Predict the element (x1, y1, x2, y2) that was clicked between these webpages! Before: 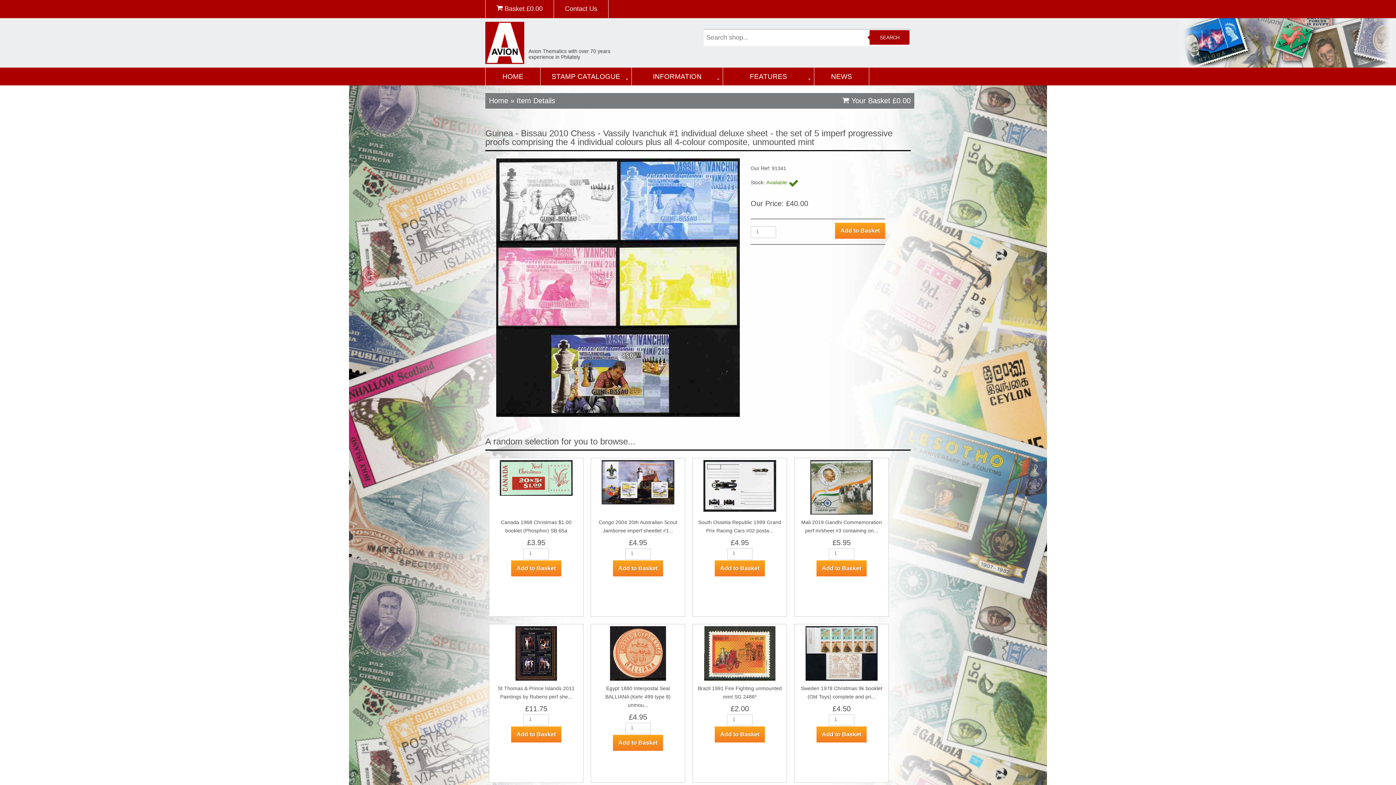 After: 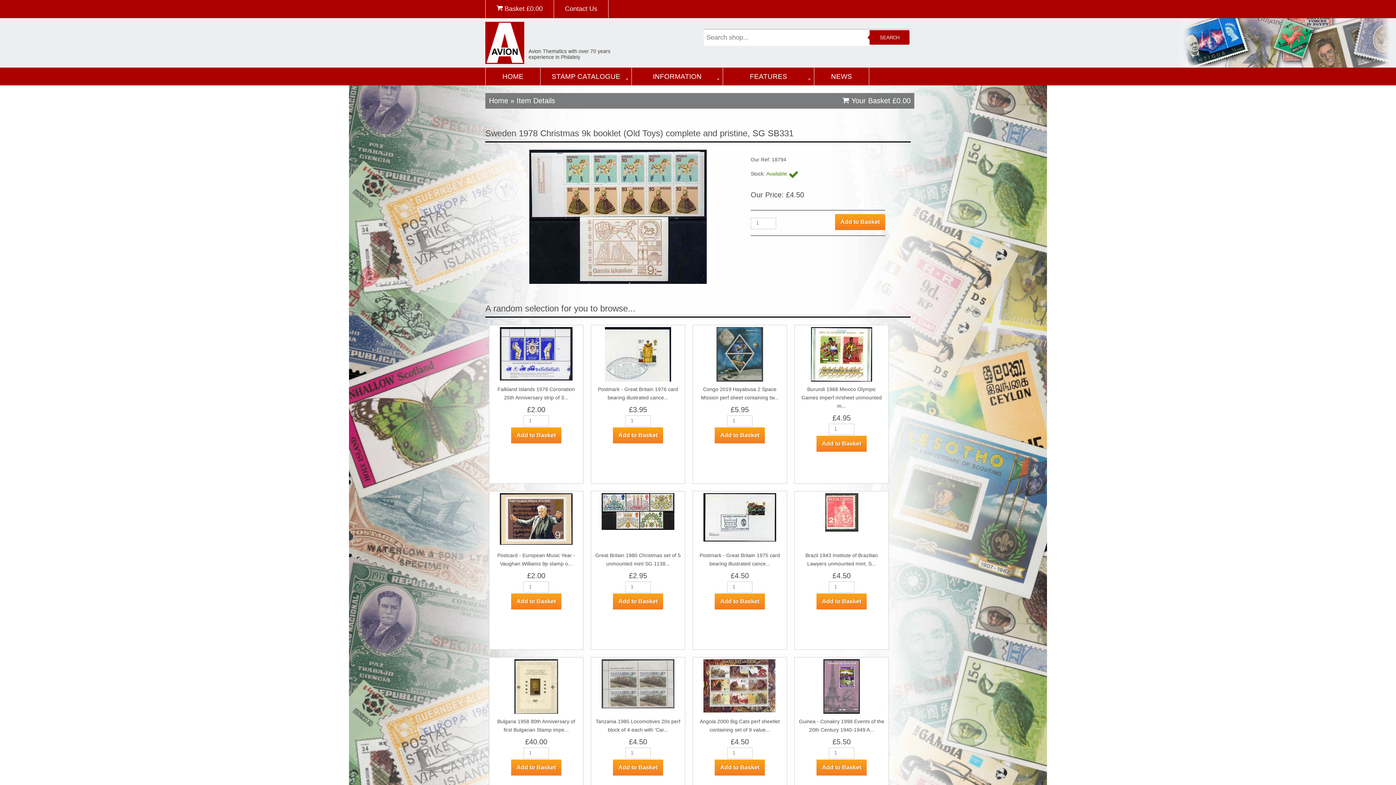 Action: bbox: (805, 627, 877, 633)